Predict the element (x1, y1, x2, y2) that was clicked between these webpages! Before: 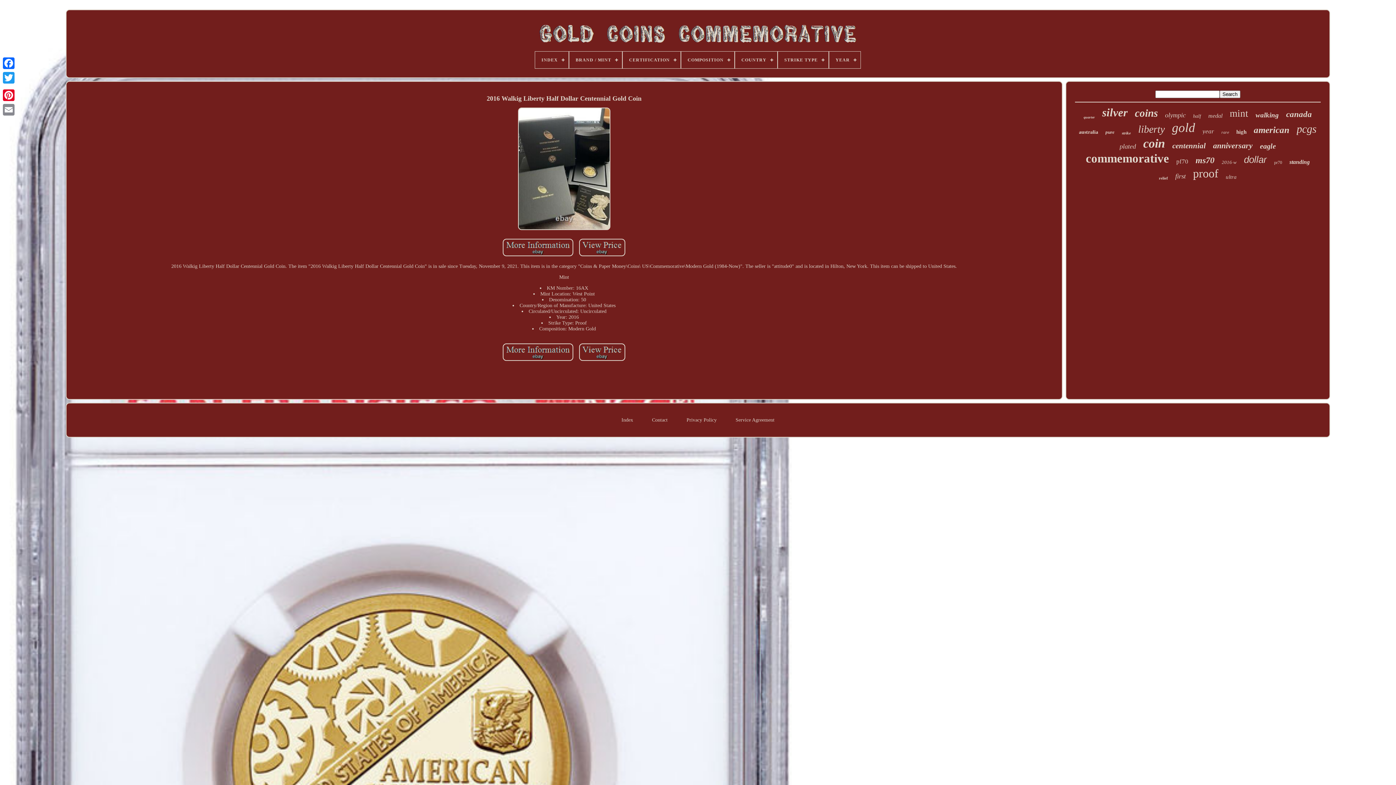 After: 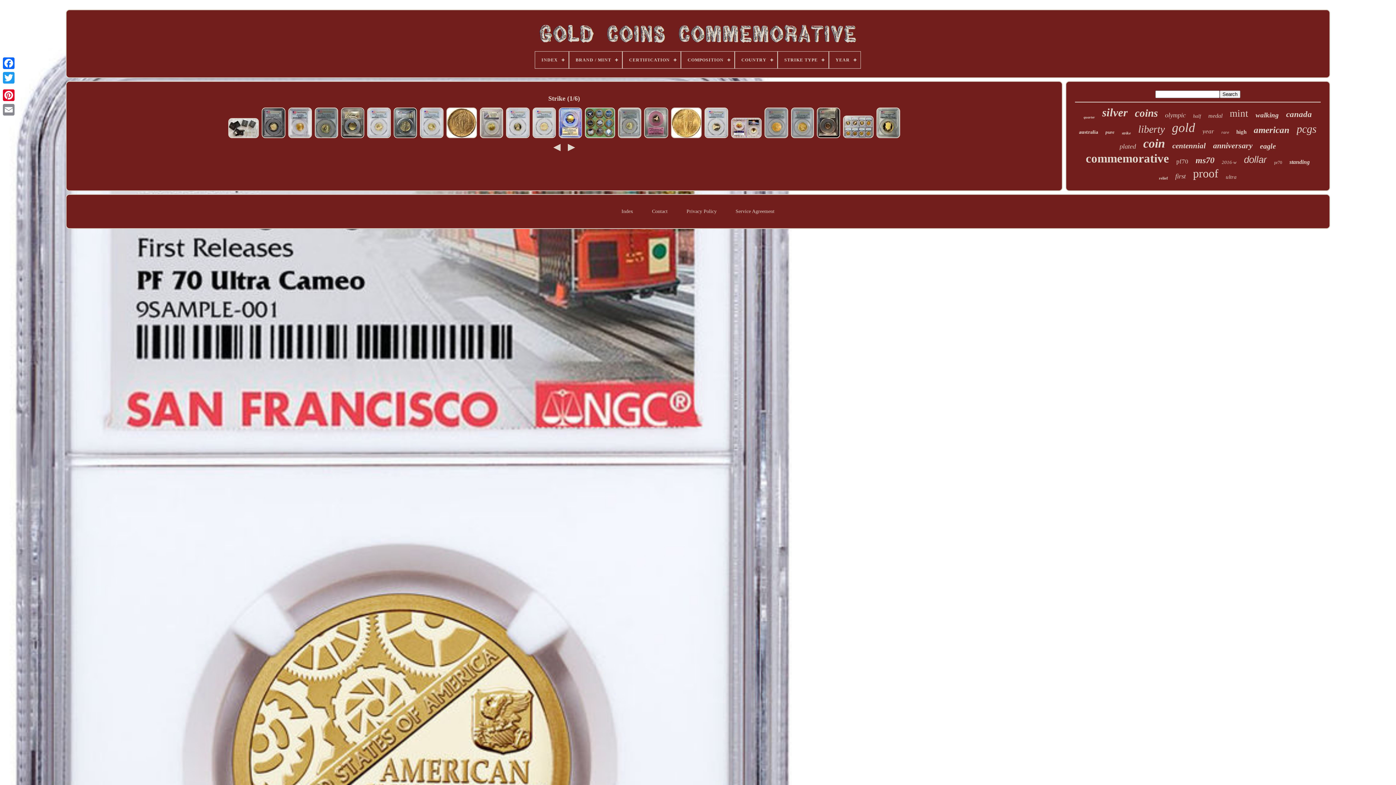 Action: bbox: (1122, 130, 1131, 135) label: strike